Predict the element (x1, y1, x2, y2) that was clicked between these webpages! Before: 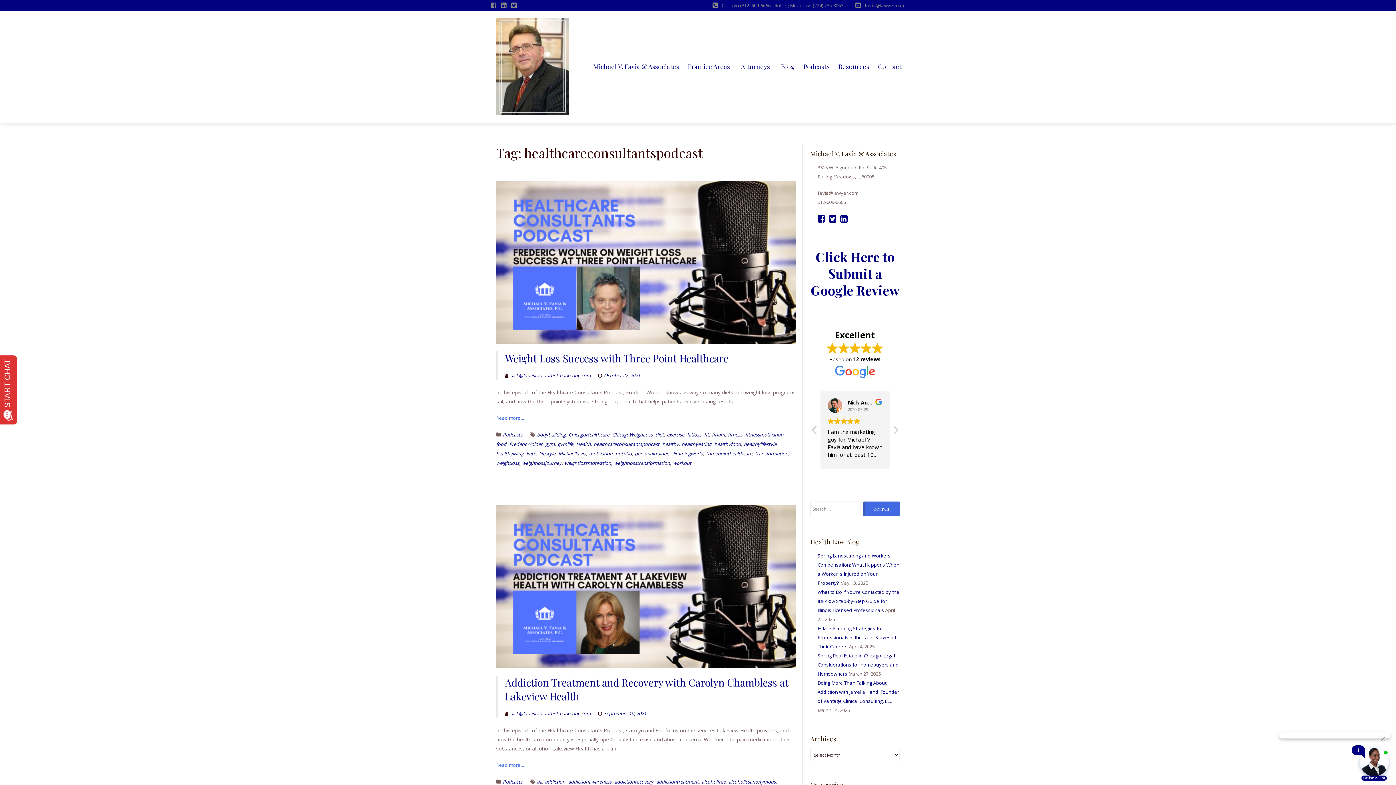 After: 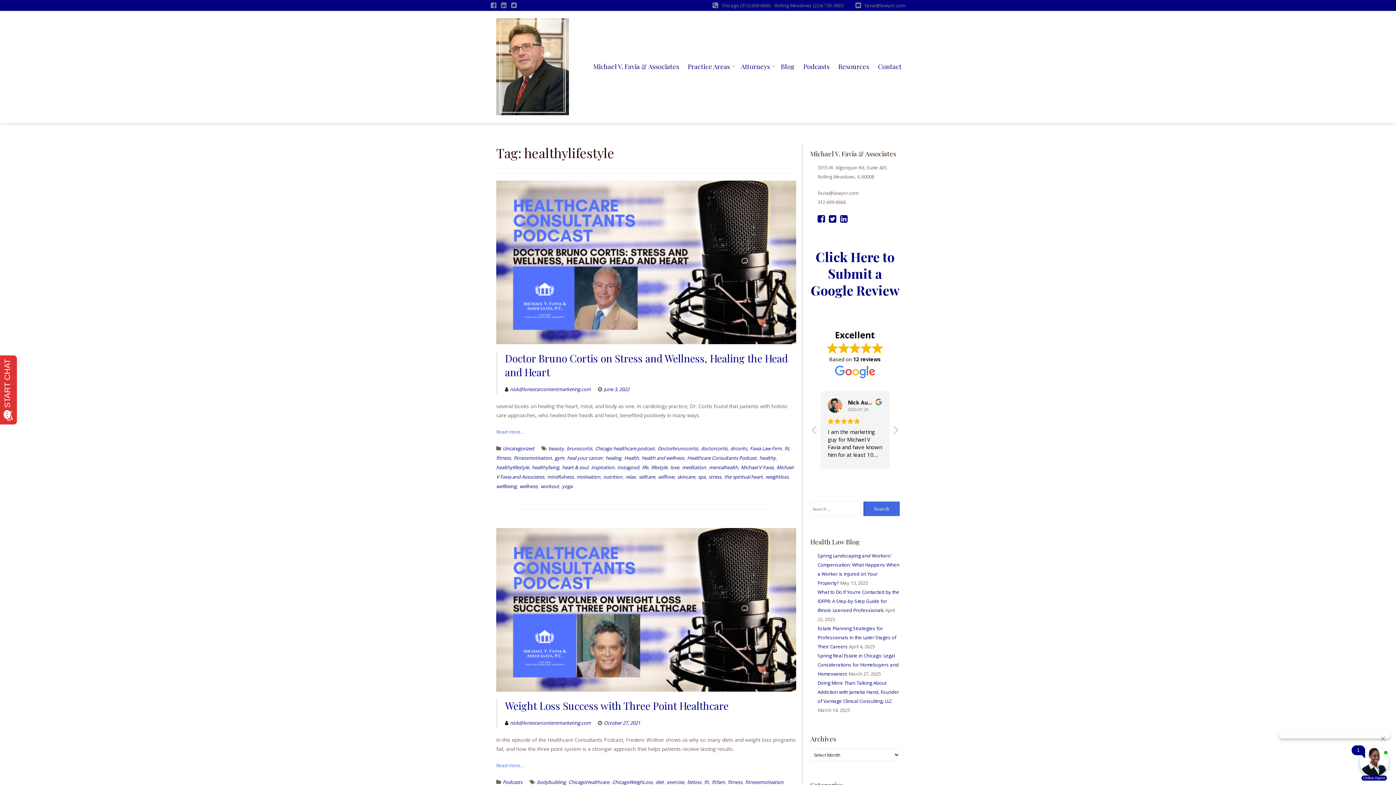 Action: bbox: (744, 441, 776, 447) label: healthylifestyle